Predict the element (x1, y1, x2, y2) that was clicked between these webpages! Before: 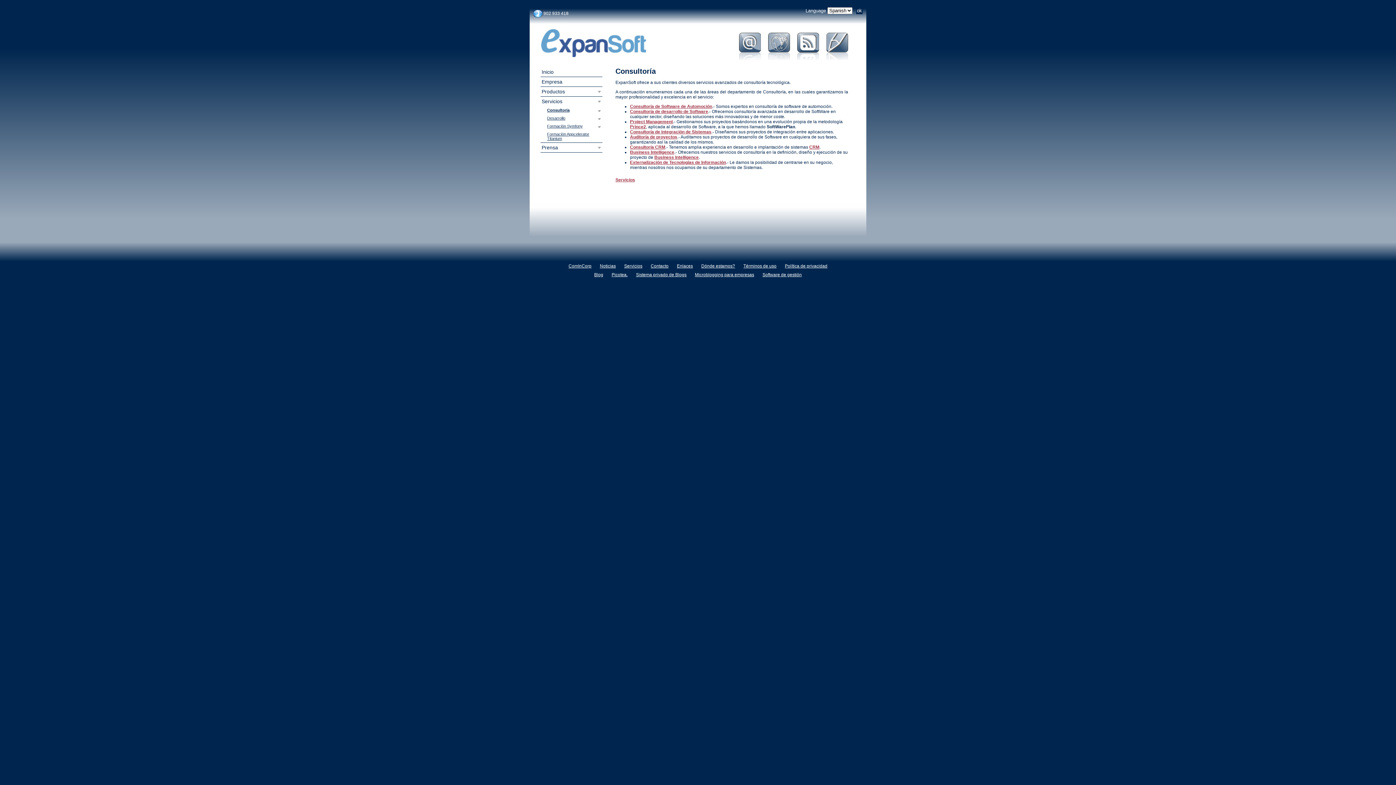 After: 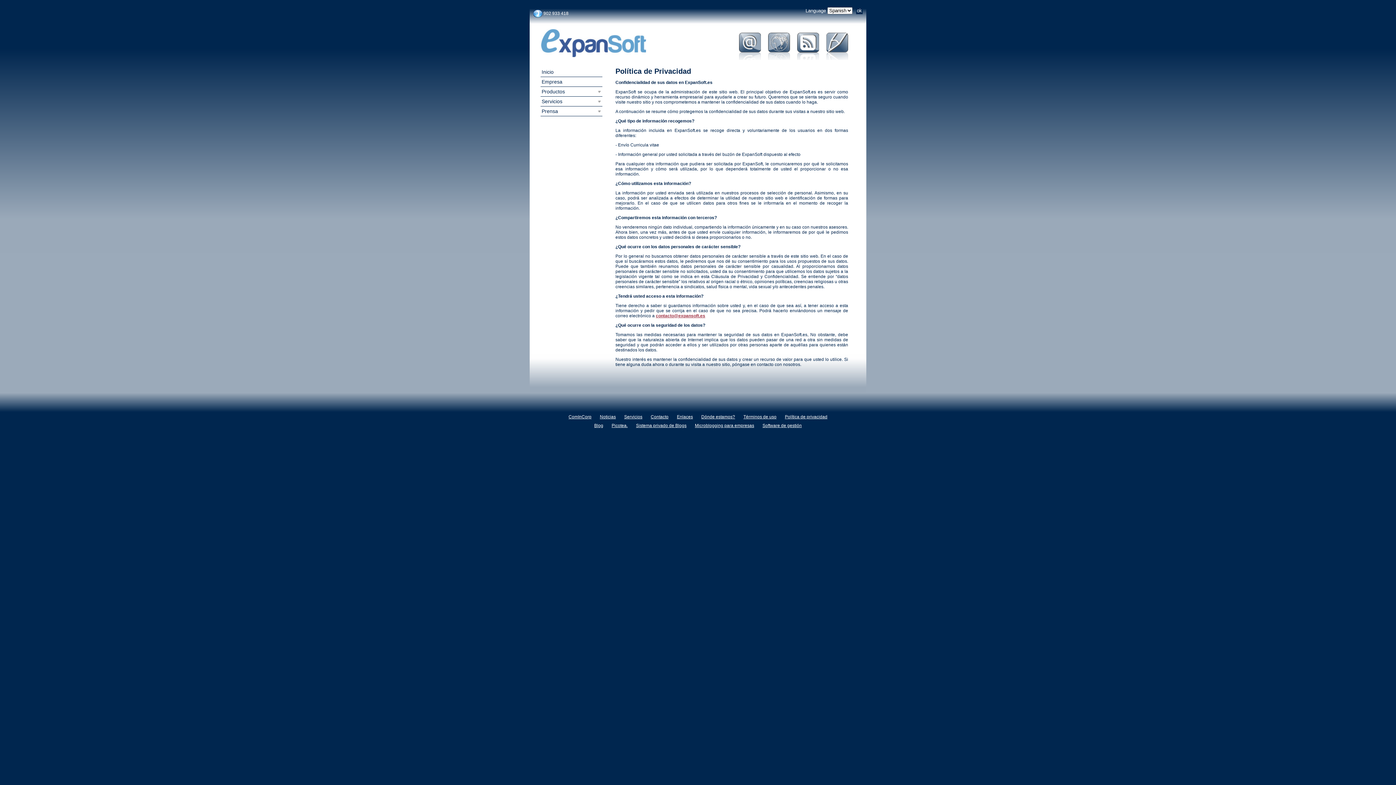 Action: bbox: (785, 263, 827, 268) label: Política de privacidad